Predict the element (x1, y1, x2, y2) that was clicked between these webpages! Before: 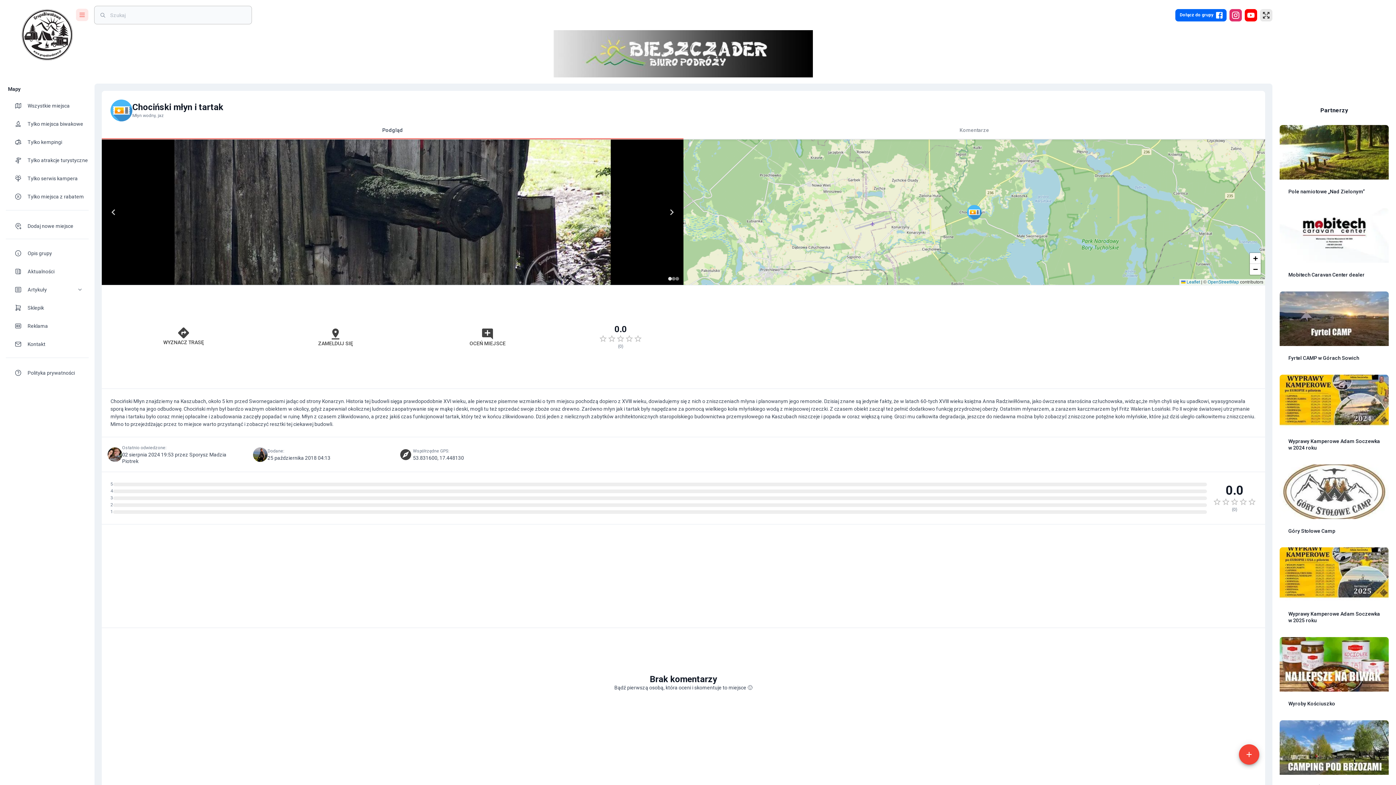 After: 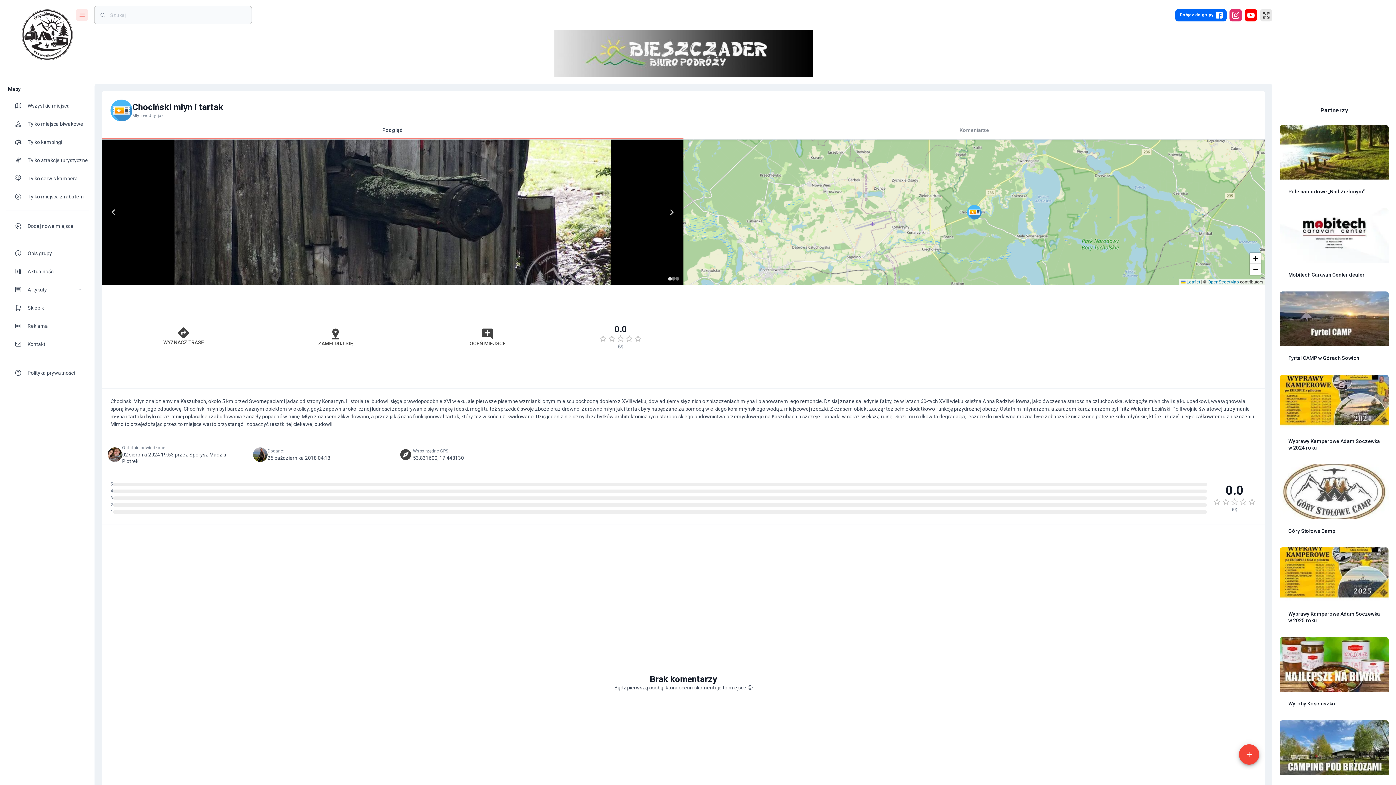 Action: bbox: (967, 205, 981, 219)